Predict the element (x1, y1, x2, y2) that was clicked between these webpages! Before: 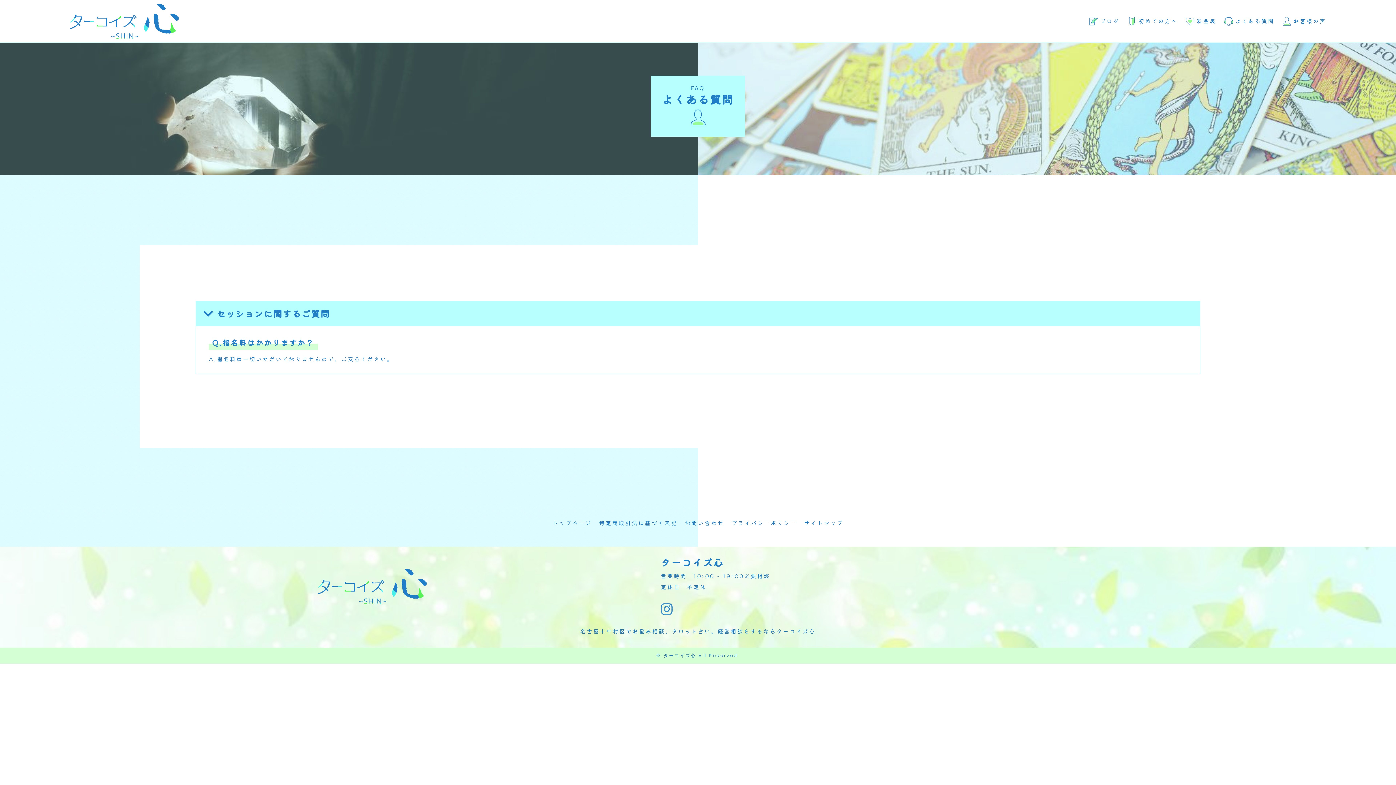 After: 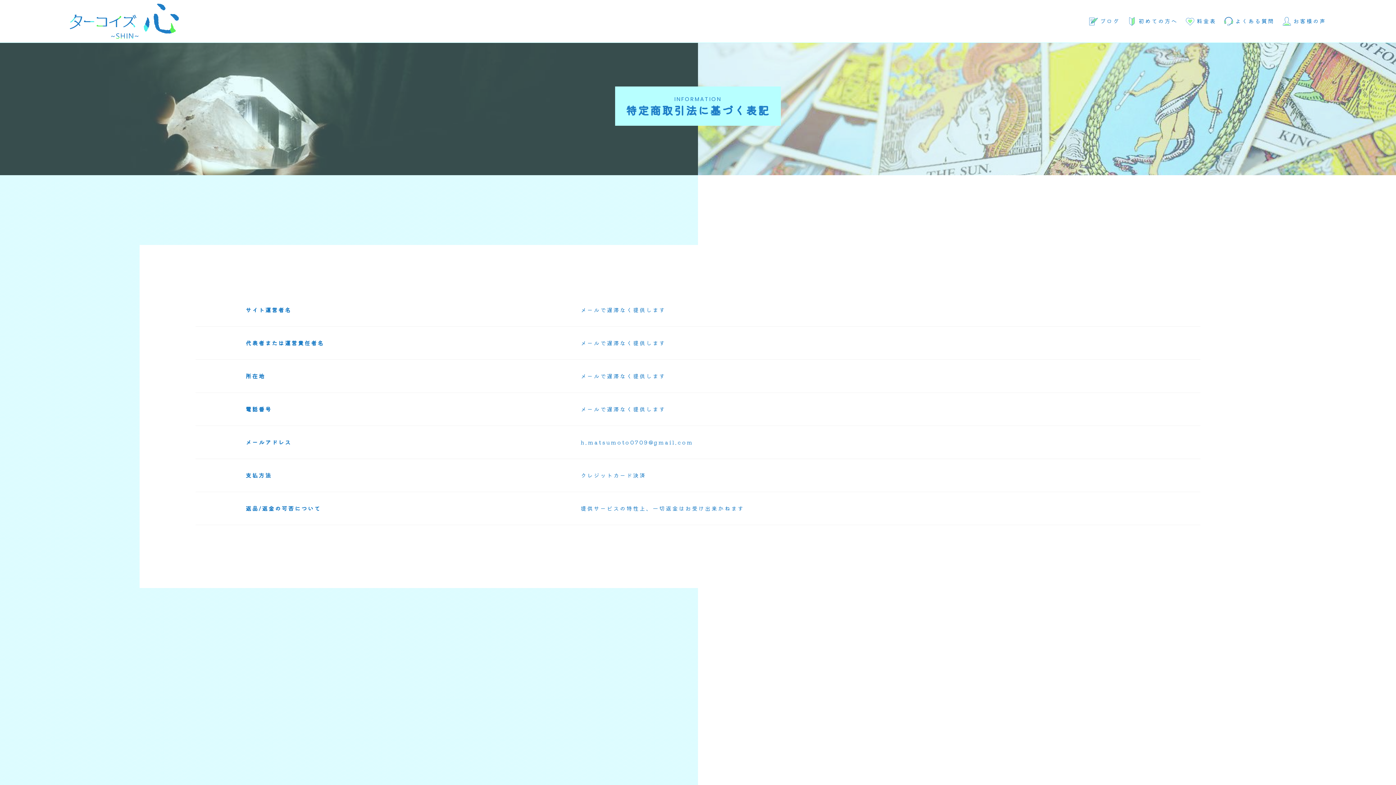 Action: bbox: (599, 517, 677, 528) label: 特定商取引法に基づく表記